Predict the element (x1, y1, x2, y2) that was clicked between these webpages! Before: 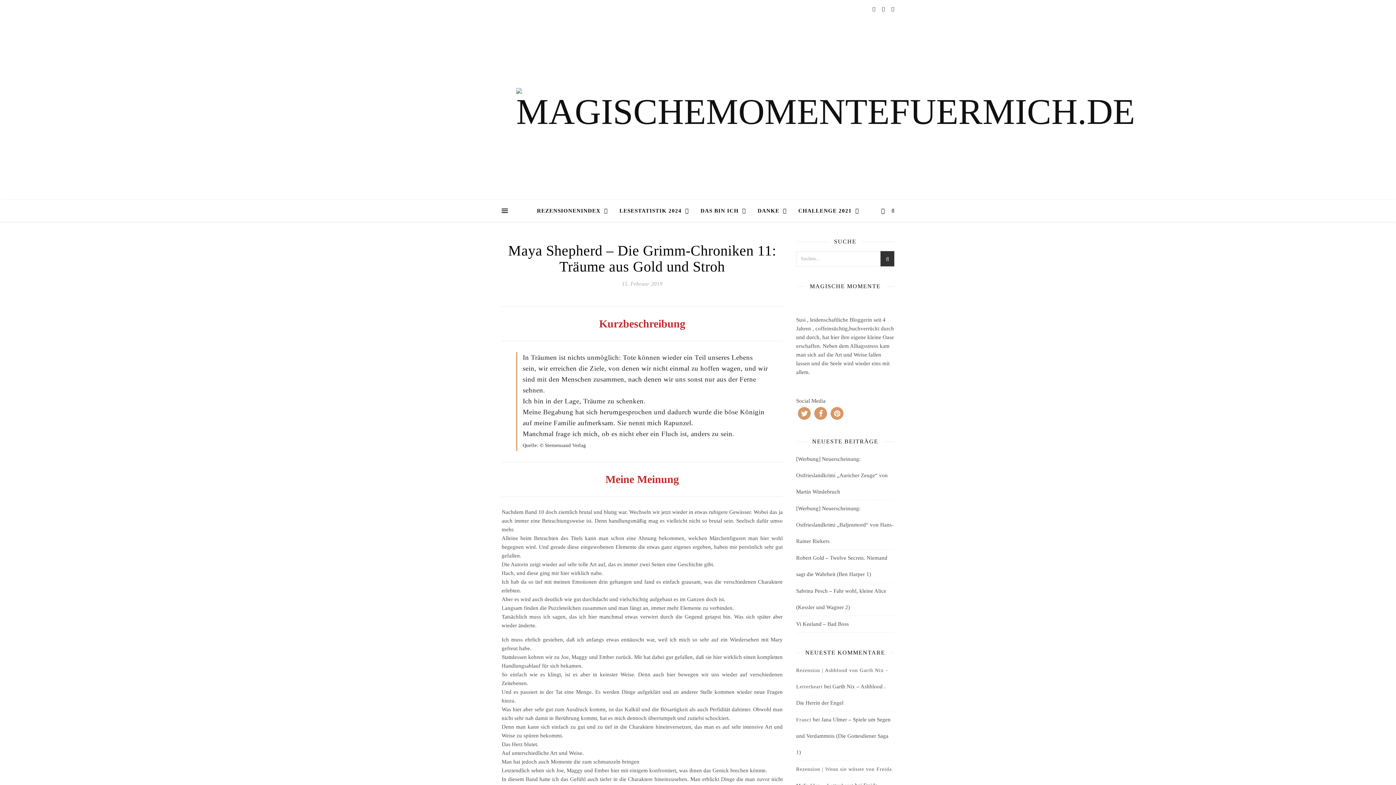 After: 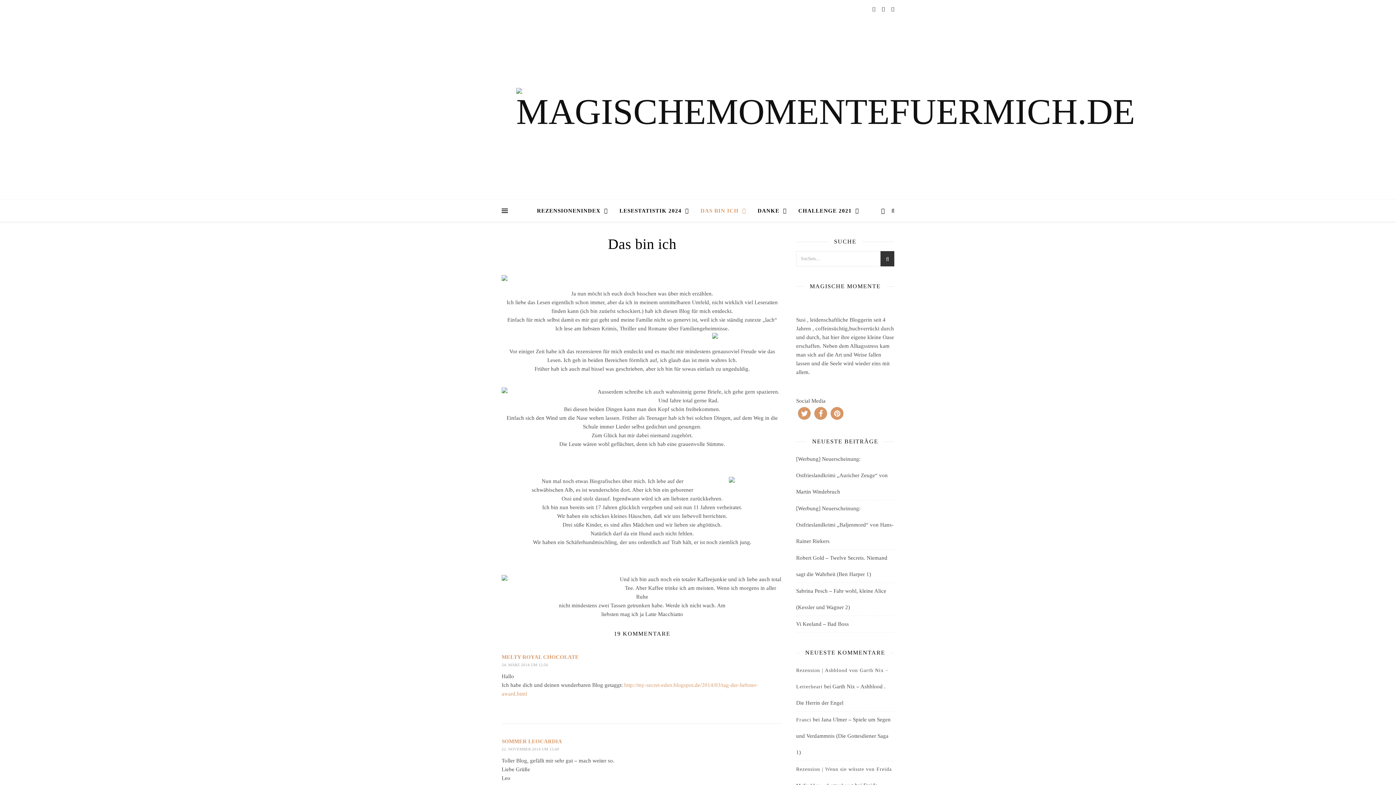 Action: label: DAS BIN ICH bbox: (694, 200, 752, 221)